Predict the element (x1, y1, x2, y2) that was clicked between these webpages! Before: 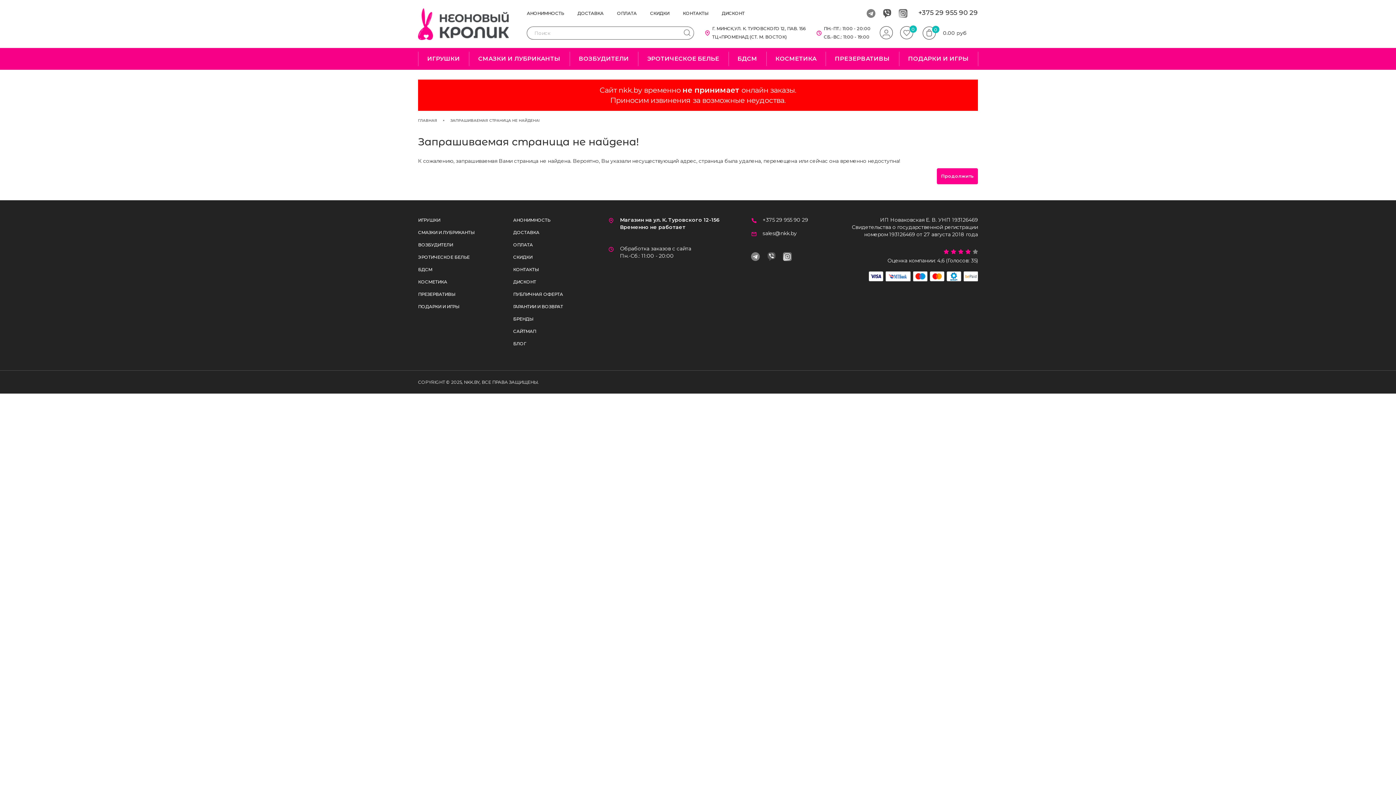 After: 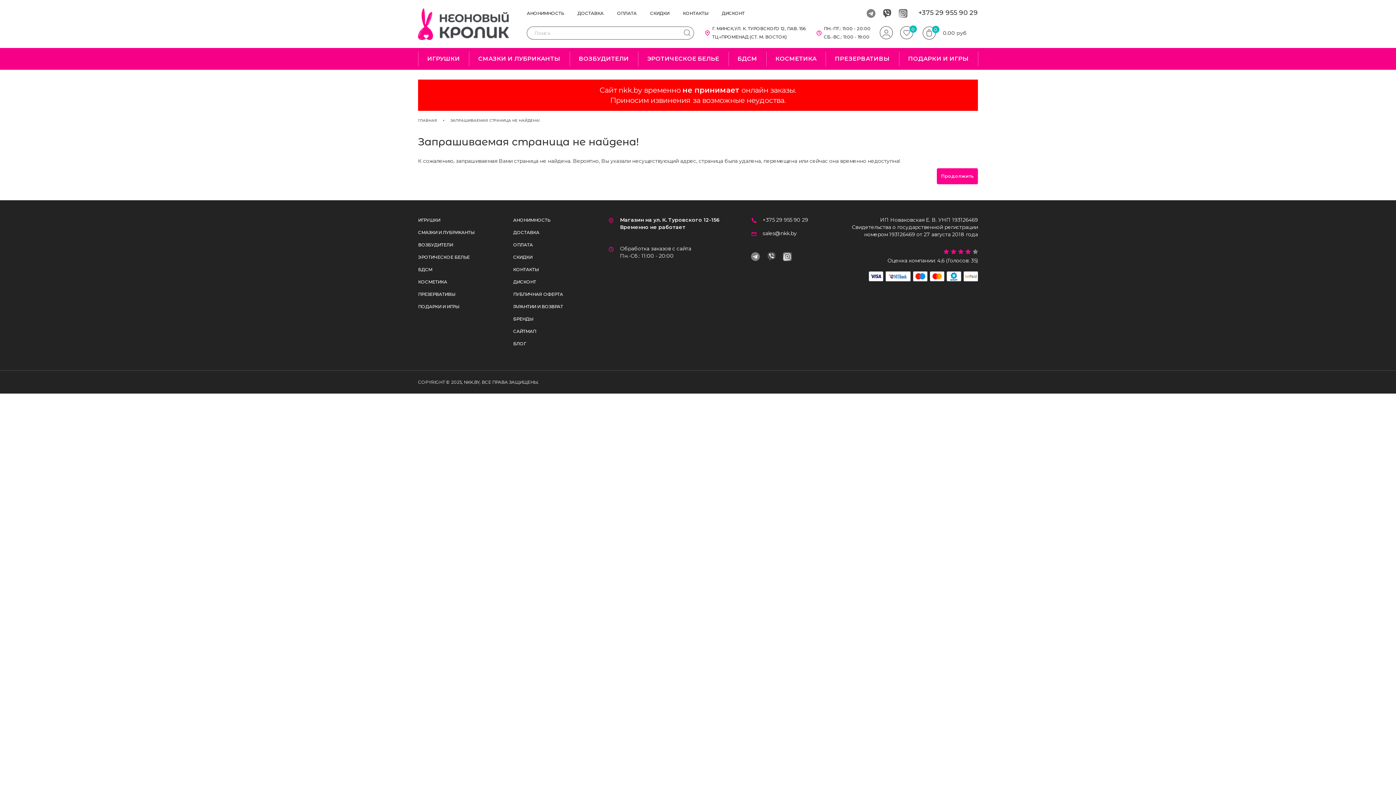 Action: label: СМАЗКИ И ЛУБРИКАНТЫ bbox: (469, 48, 569, 69)